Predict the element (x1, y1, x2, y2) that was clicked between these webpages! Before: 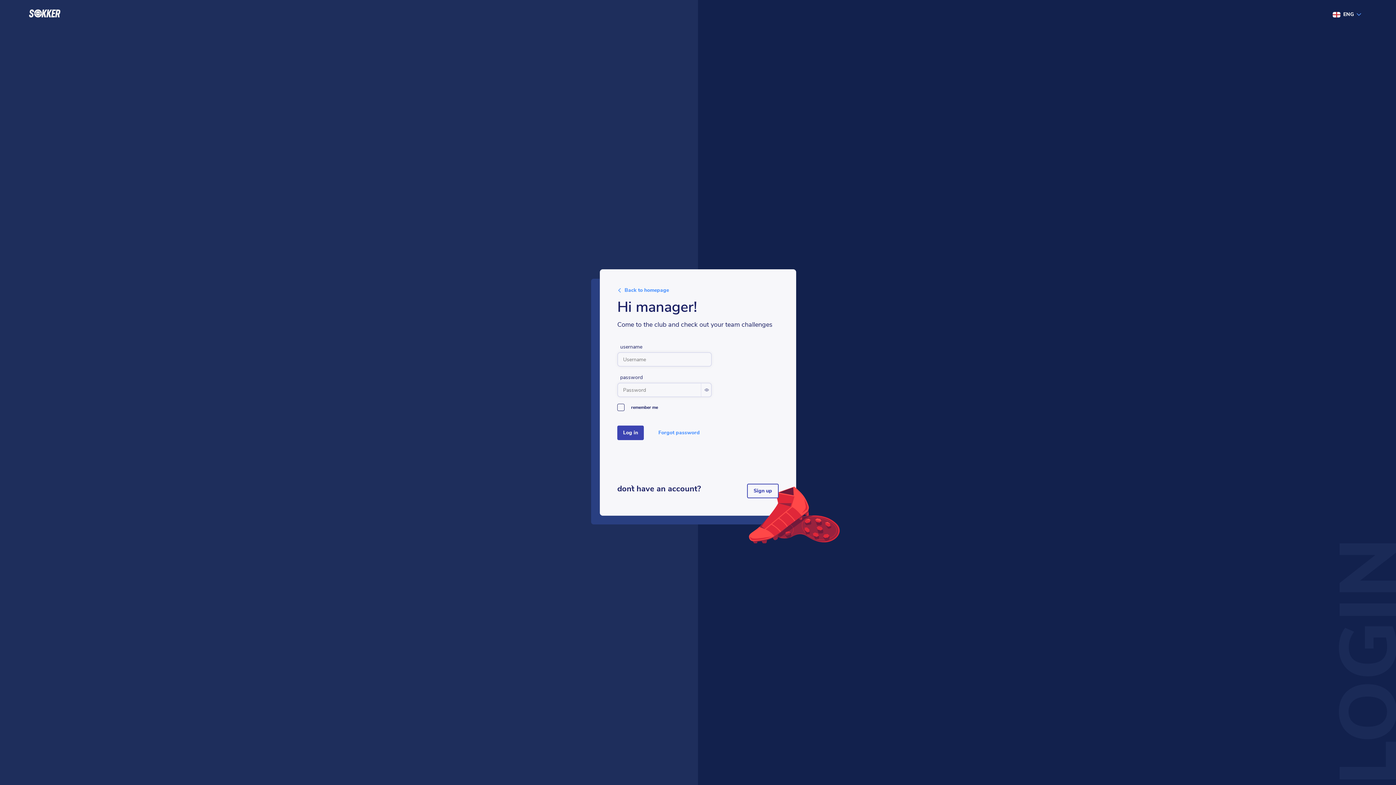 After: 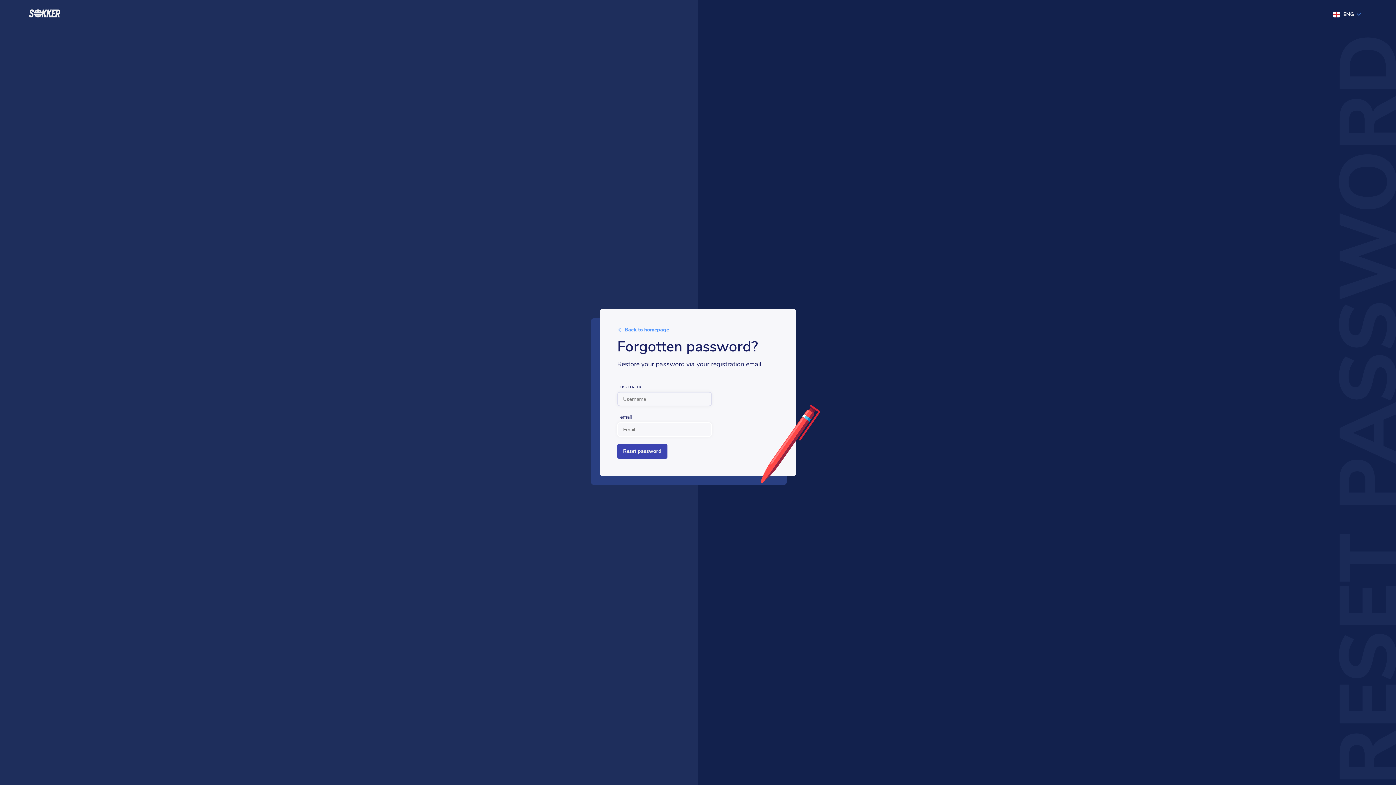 Action: bbox: (658, 429, 700, 436) label: Forgot password